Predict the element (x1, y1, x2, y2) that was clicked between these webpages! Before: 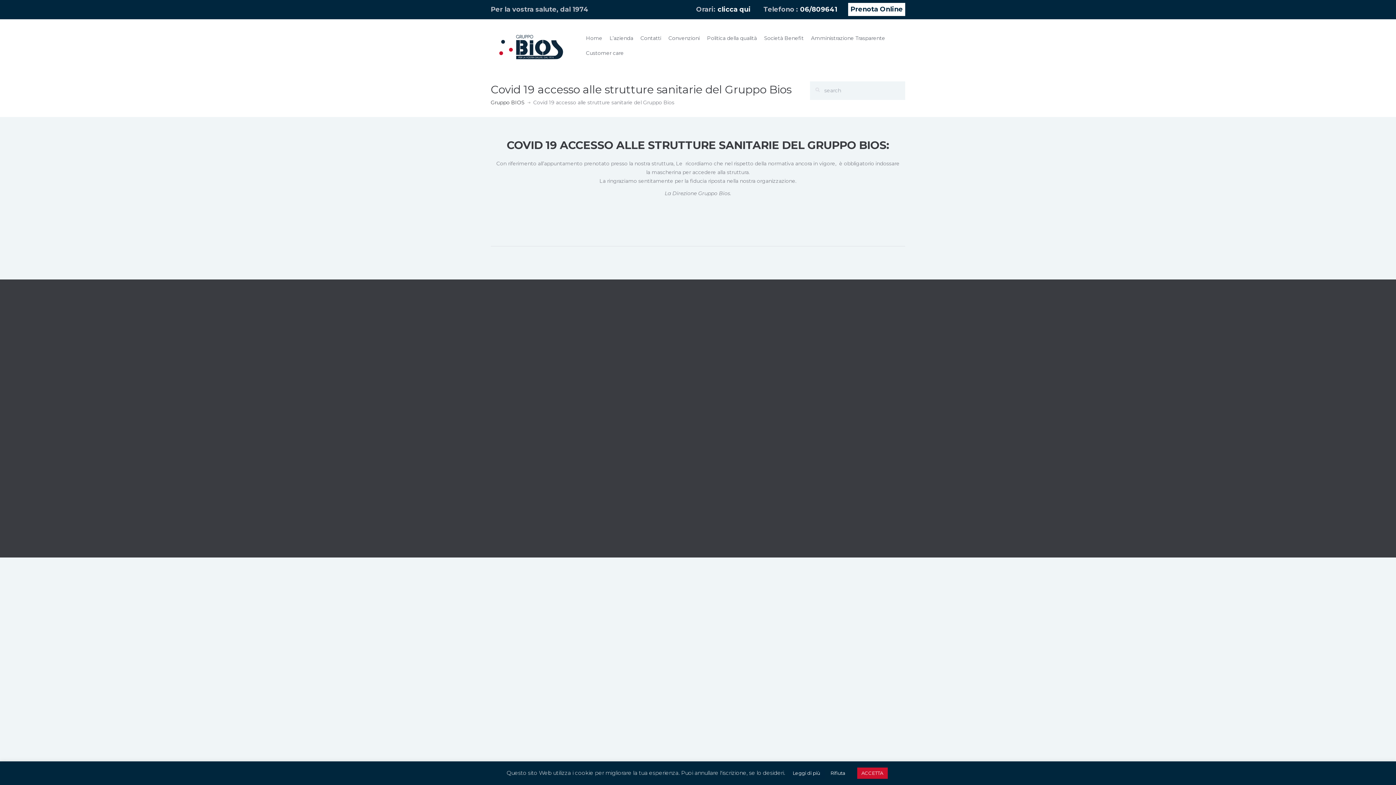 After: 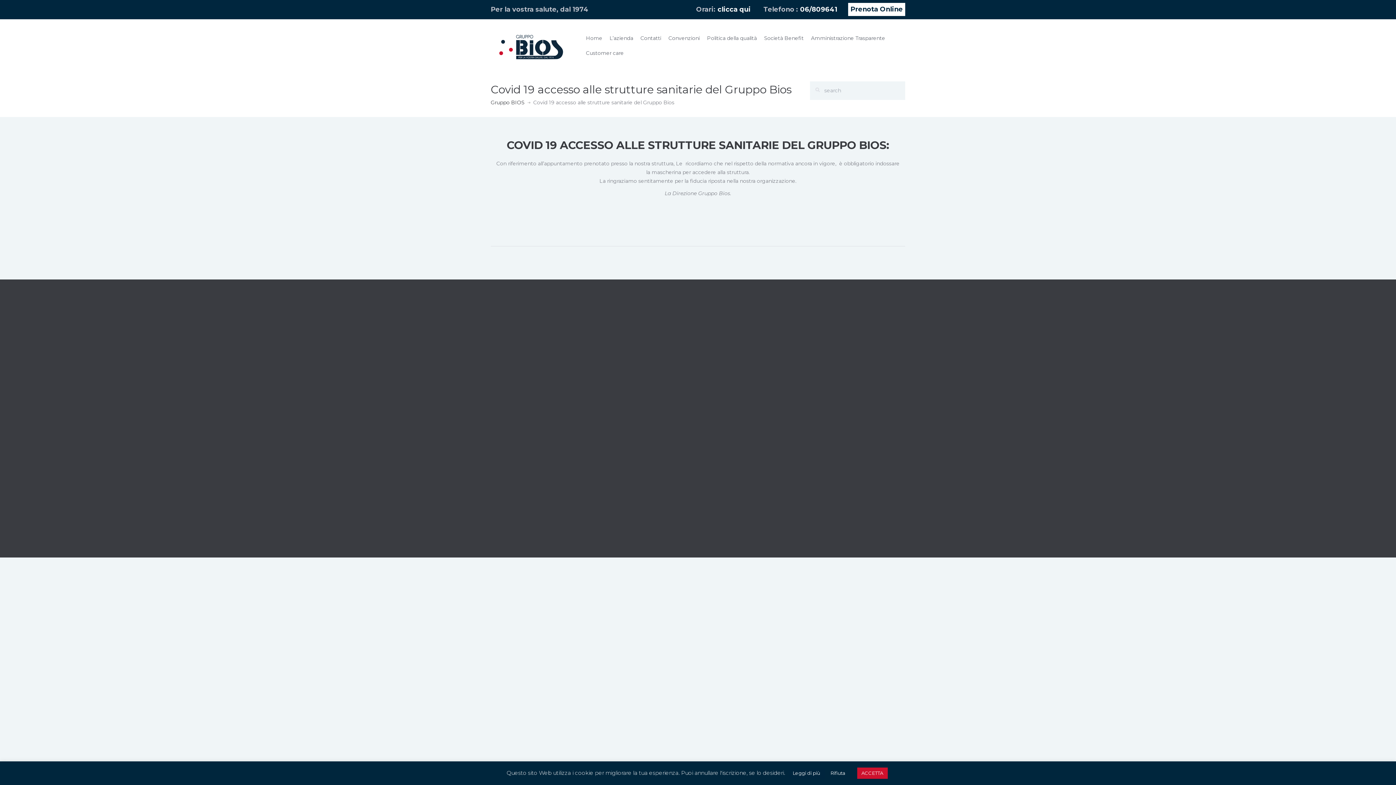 Action: bbox: (800, 5, 837, 13) label: 06/809641